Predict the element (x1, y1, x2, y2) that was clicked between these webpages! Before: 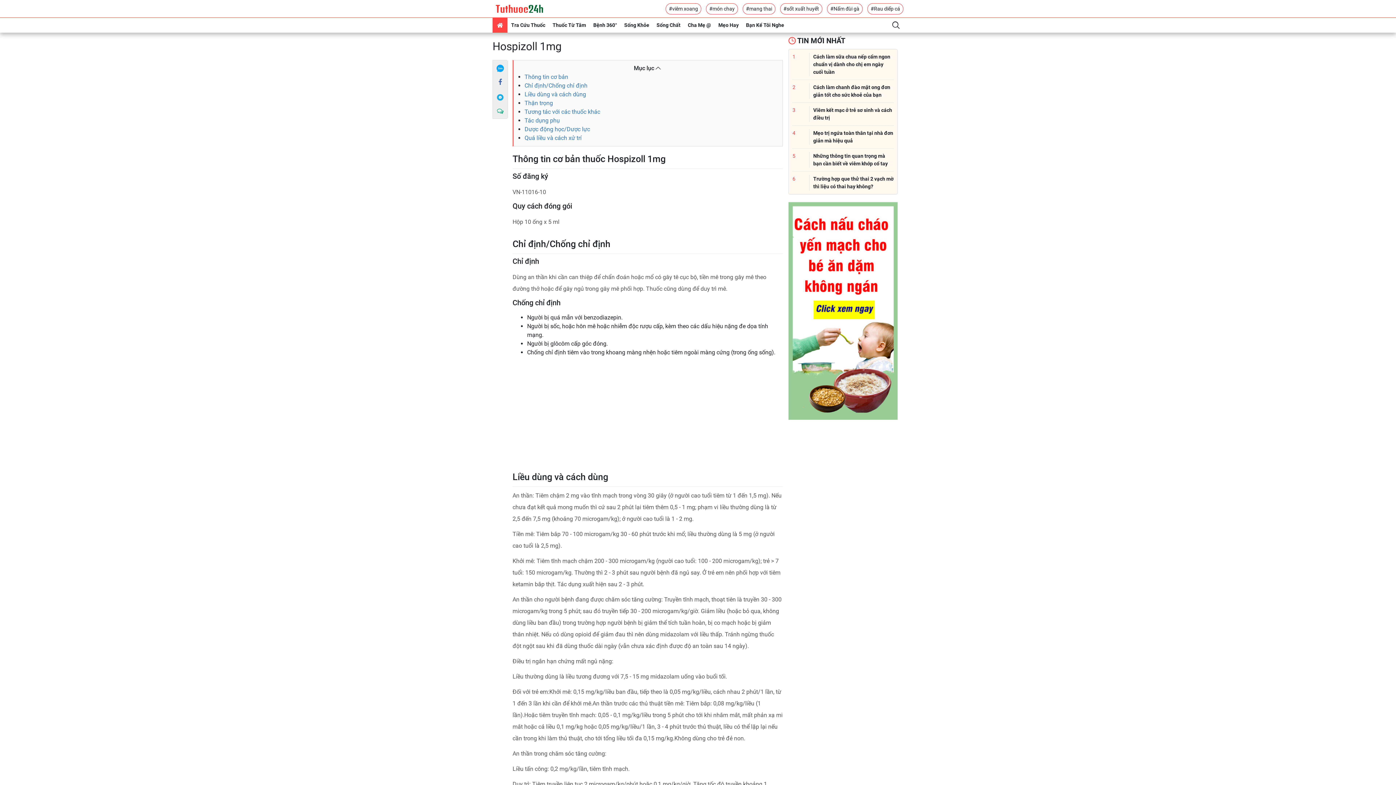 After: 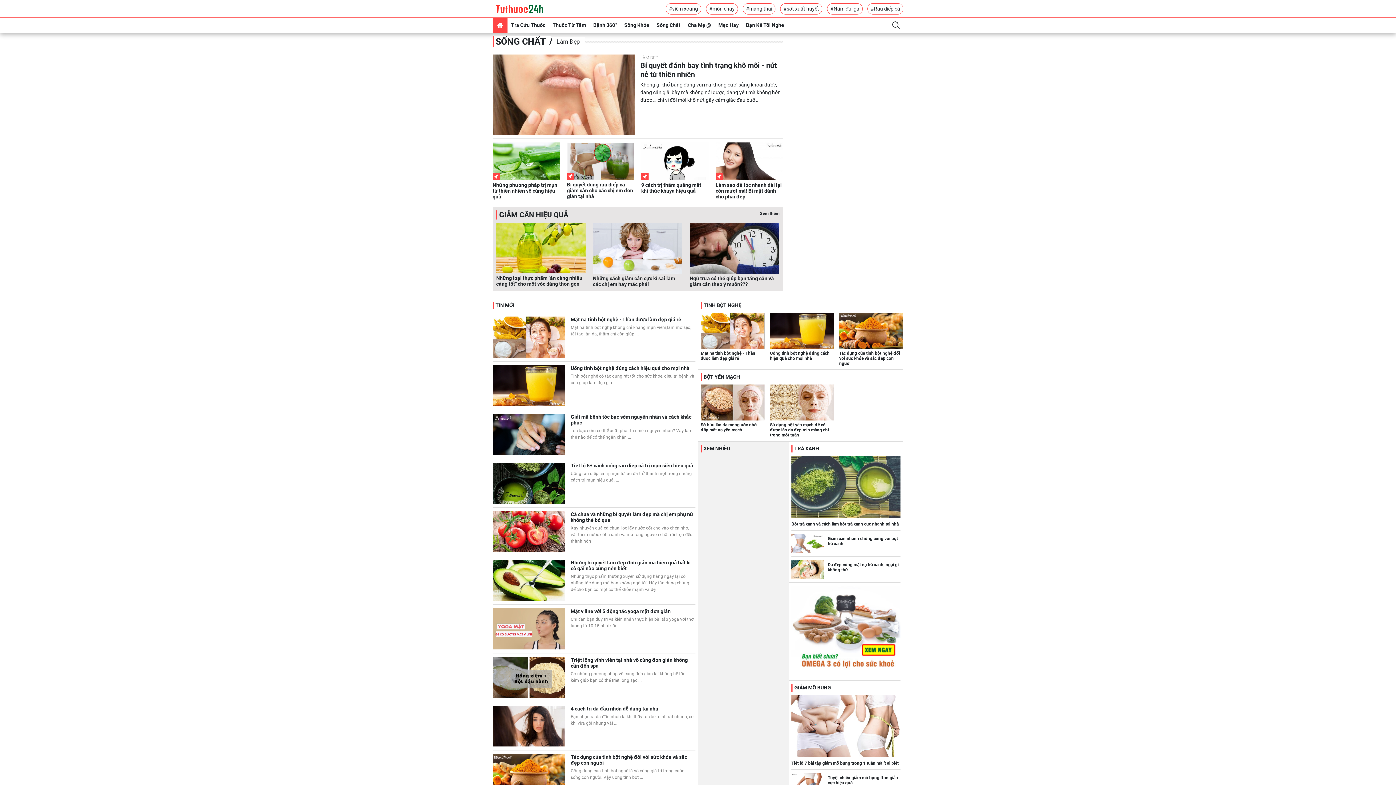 Action: label: Sống Chất bbox: (653, 17, 684, 32)